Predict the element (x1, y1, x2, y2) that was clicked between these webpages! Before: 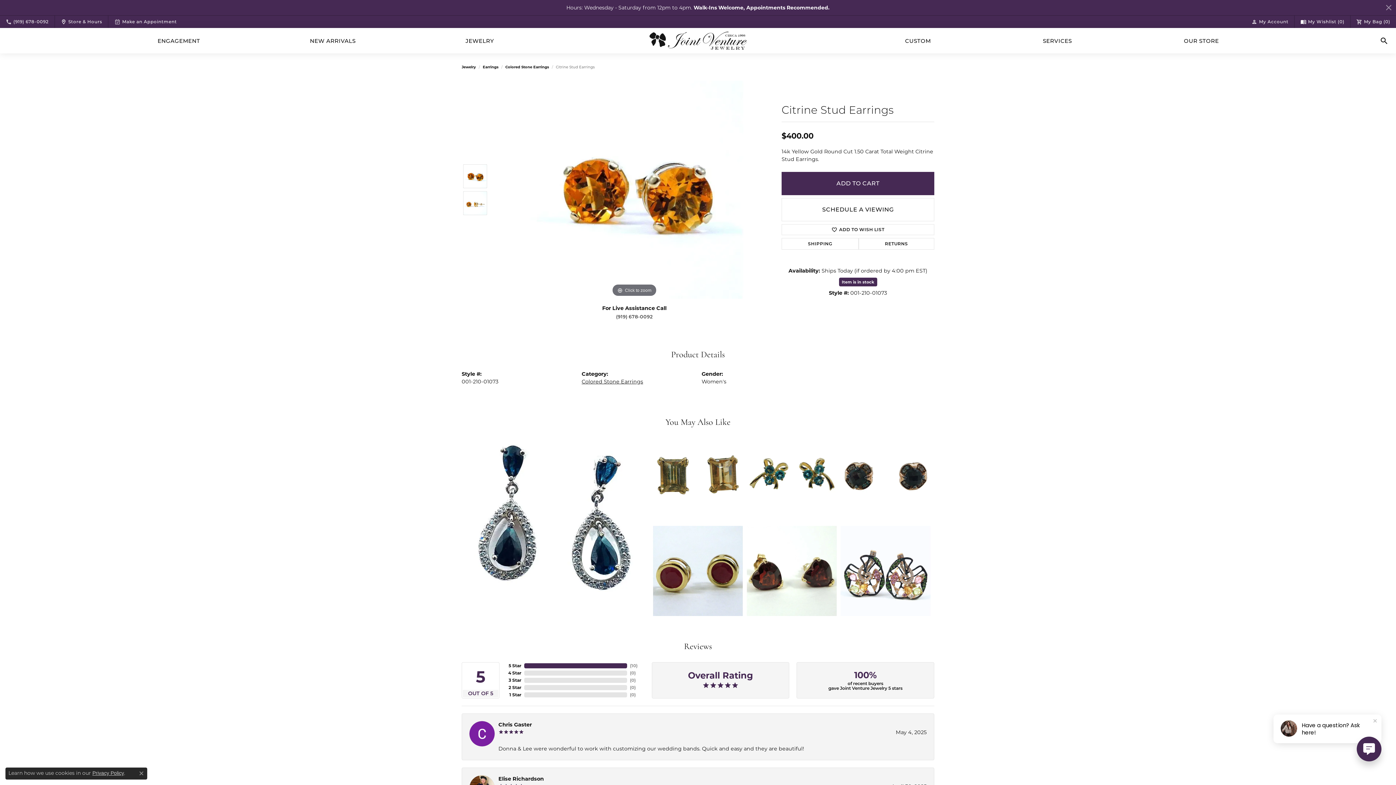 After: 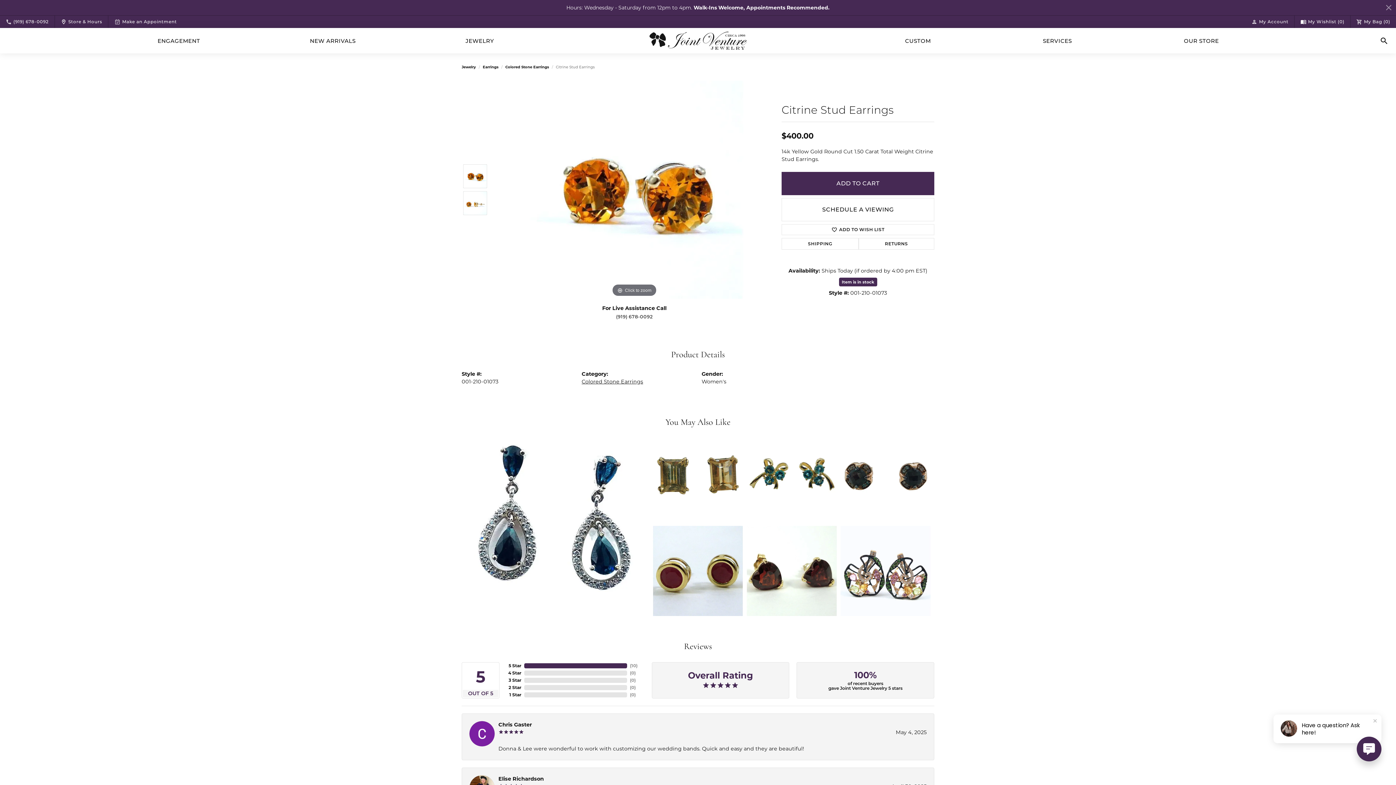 Action: label: Close consent popup bbox: (139, 771, 143, 776)